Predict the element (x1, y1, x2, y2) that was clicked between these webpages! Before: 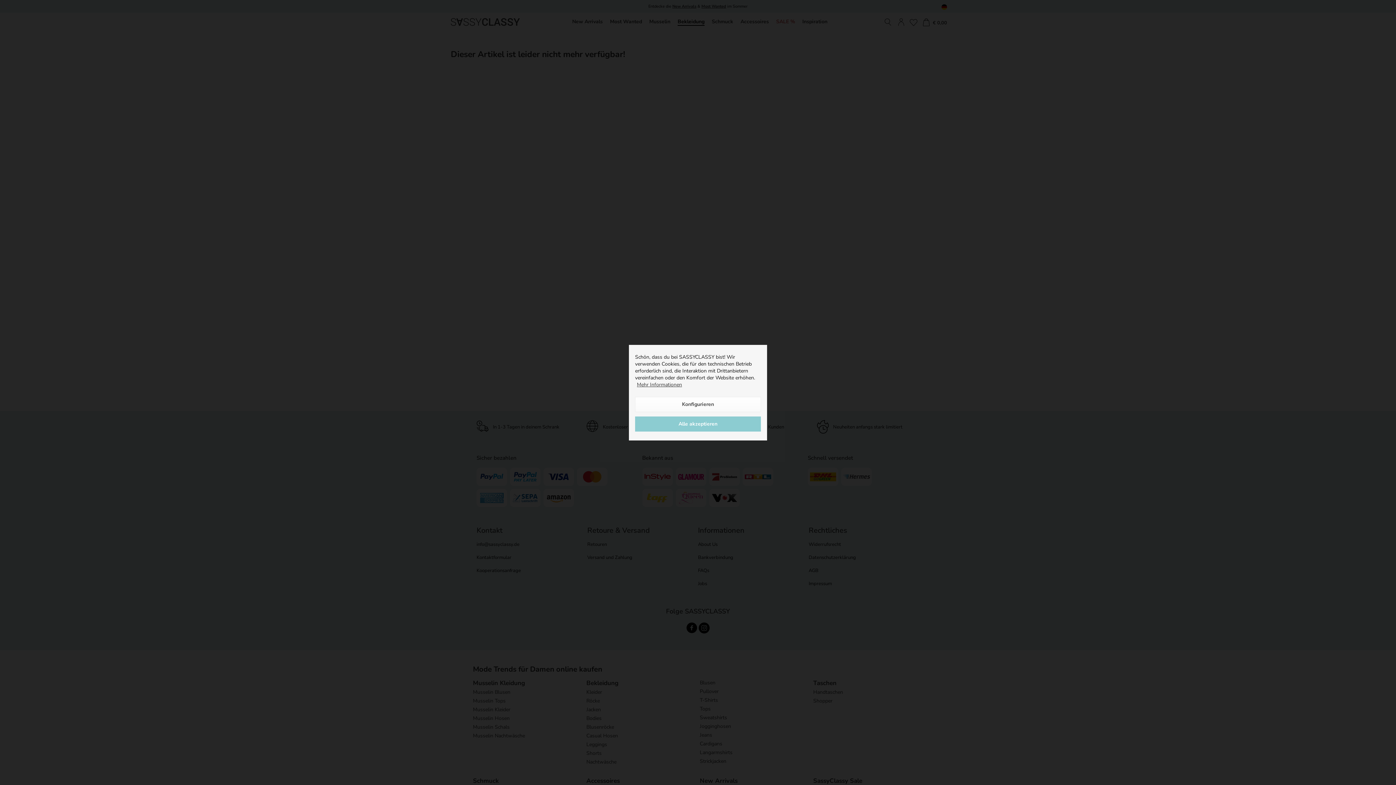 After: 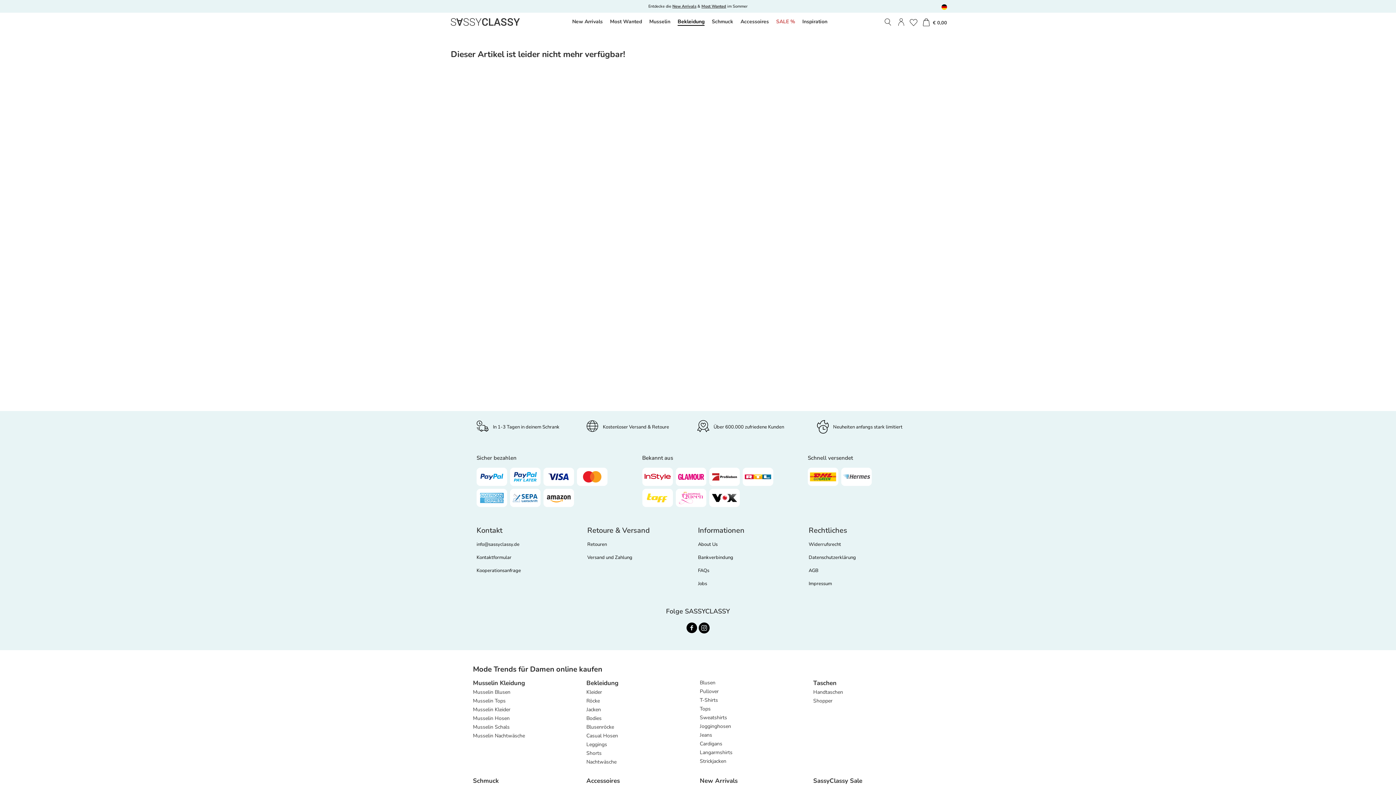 Action: label: Alle akzeptieren bbox: (635, 416, 761, 431)